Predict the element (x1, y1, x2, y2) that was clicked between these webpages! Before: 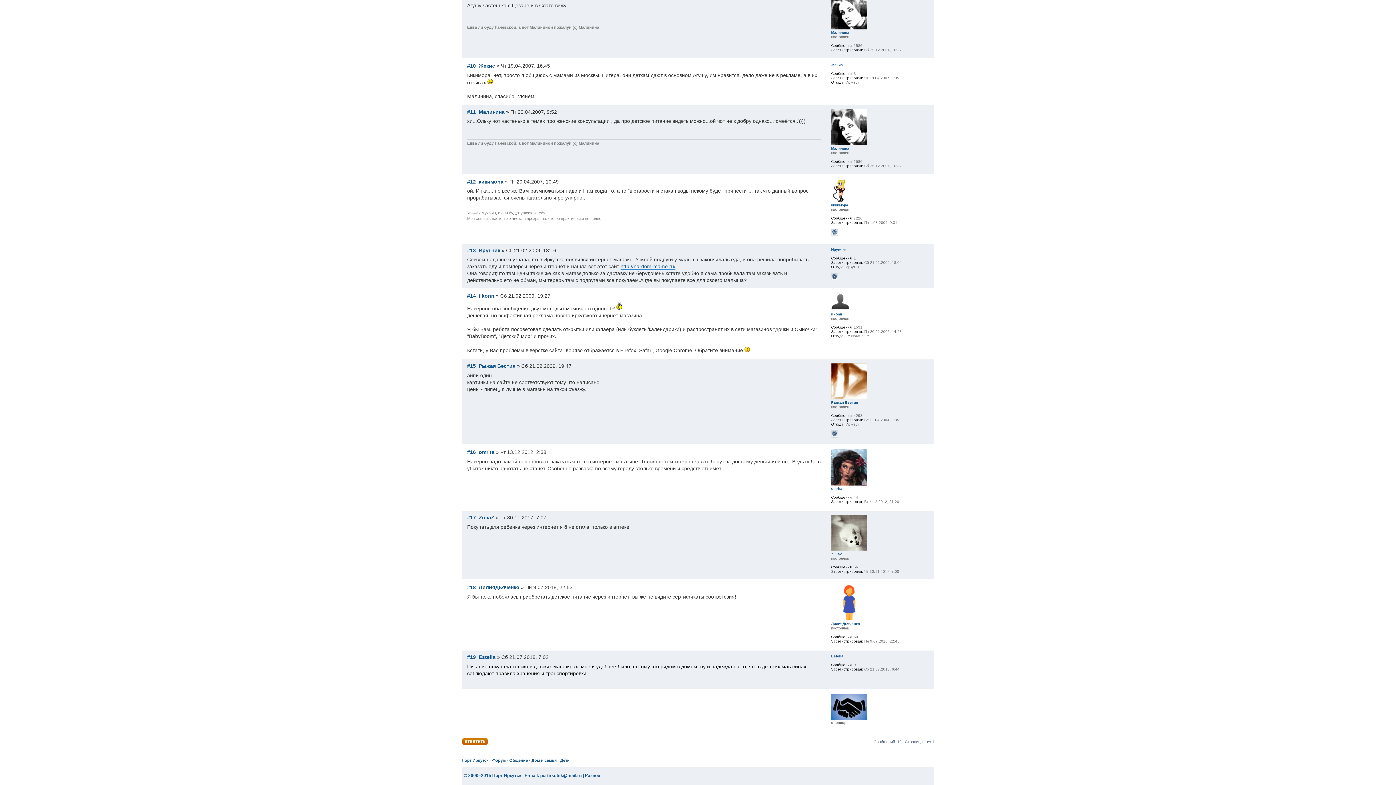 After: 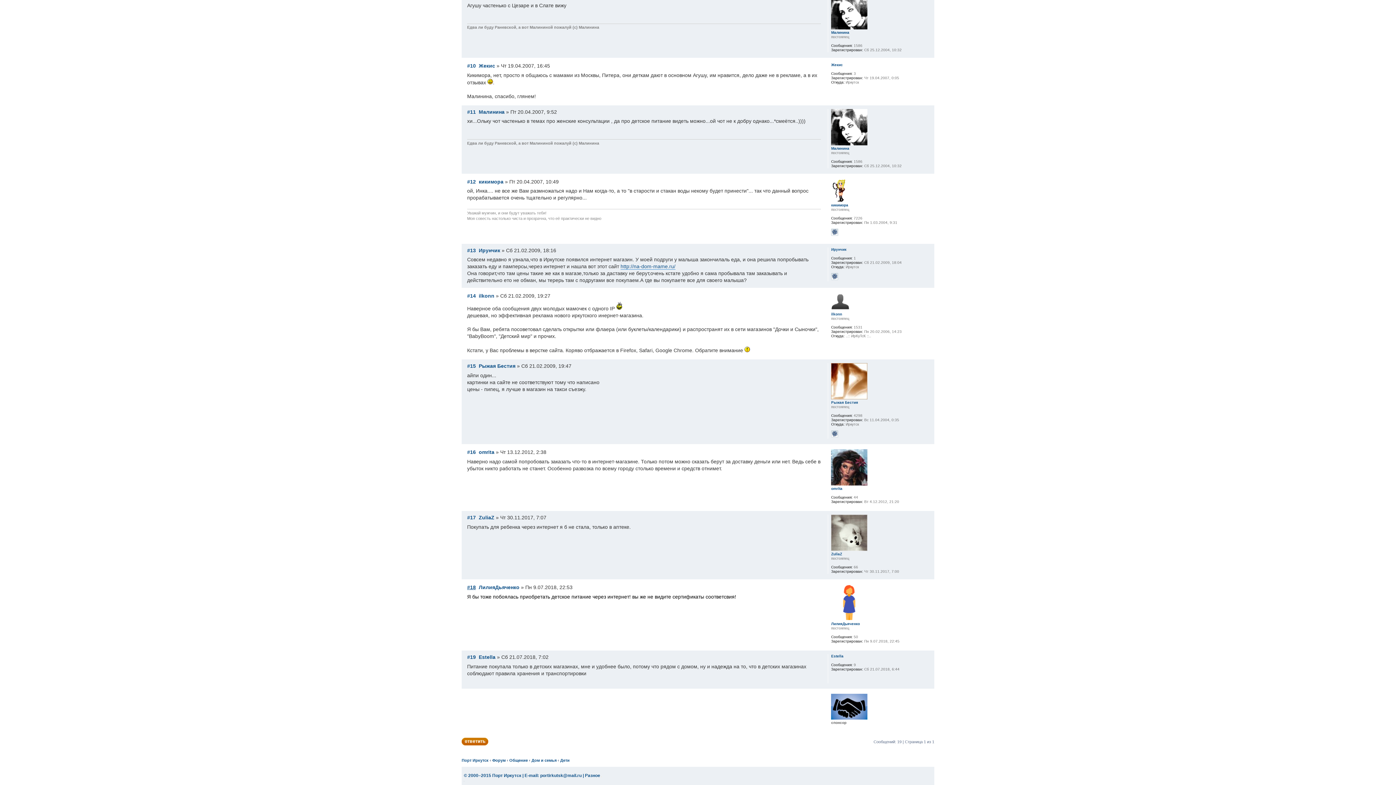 Action: bbox: (467, 584, 476, 590) label: #18